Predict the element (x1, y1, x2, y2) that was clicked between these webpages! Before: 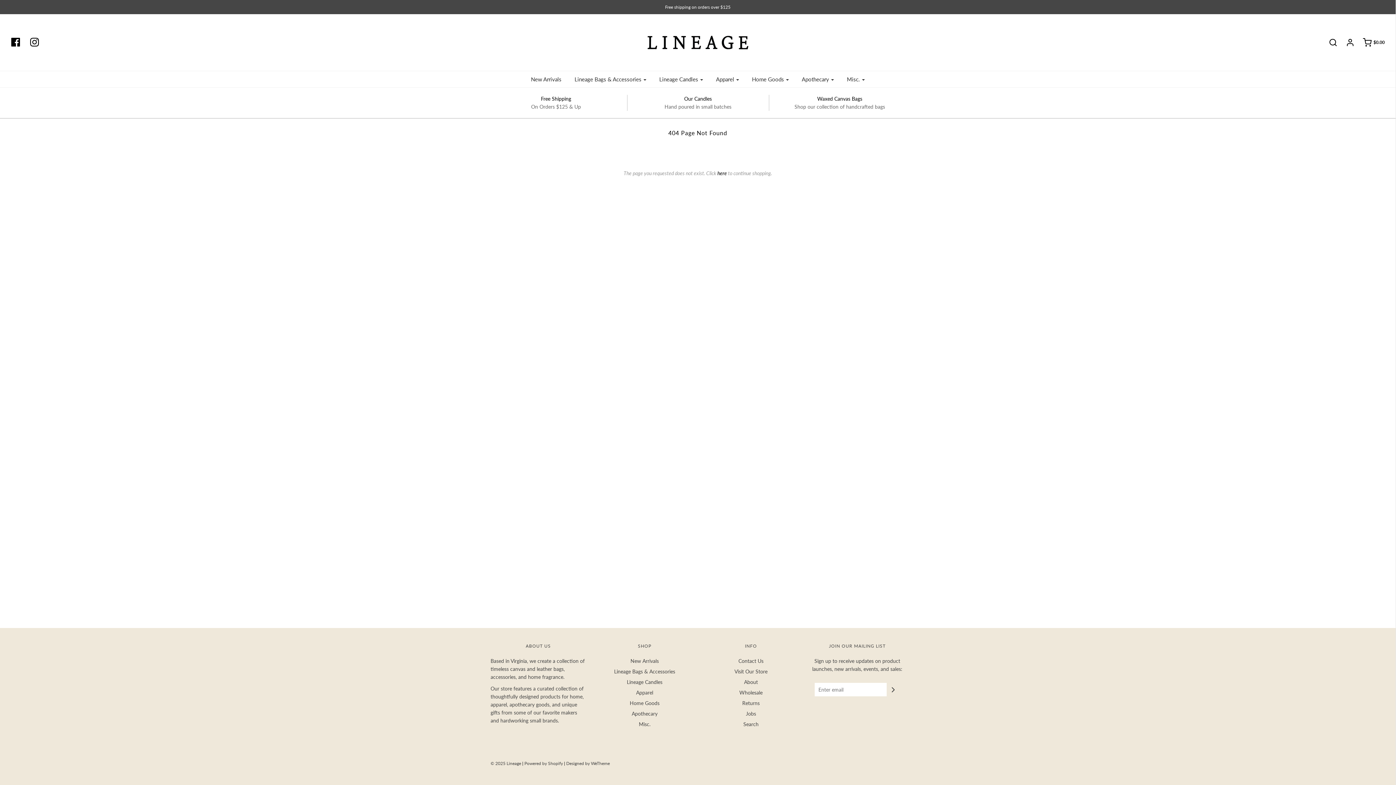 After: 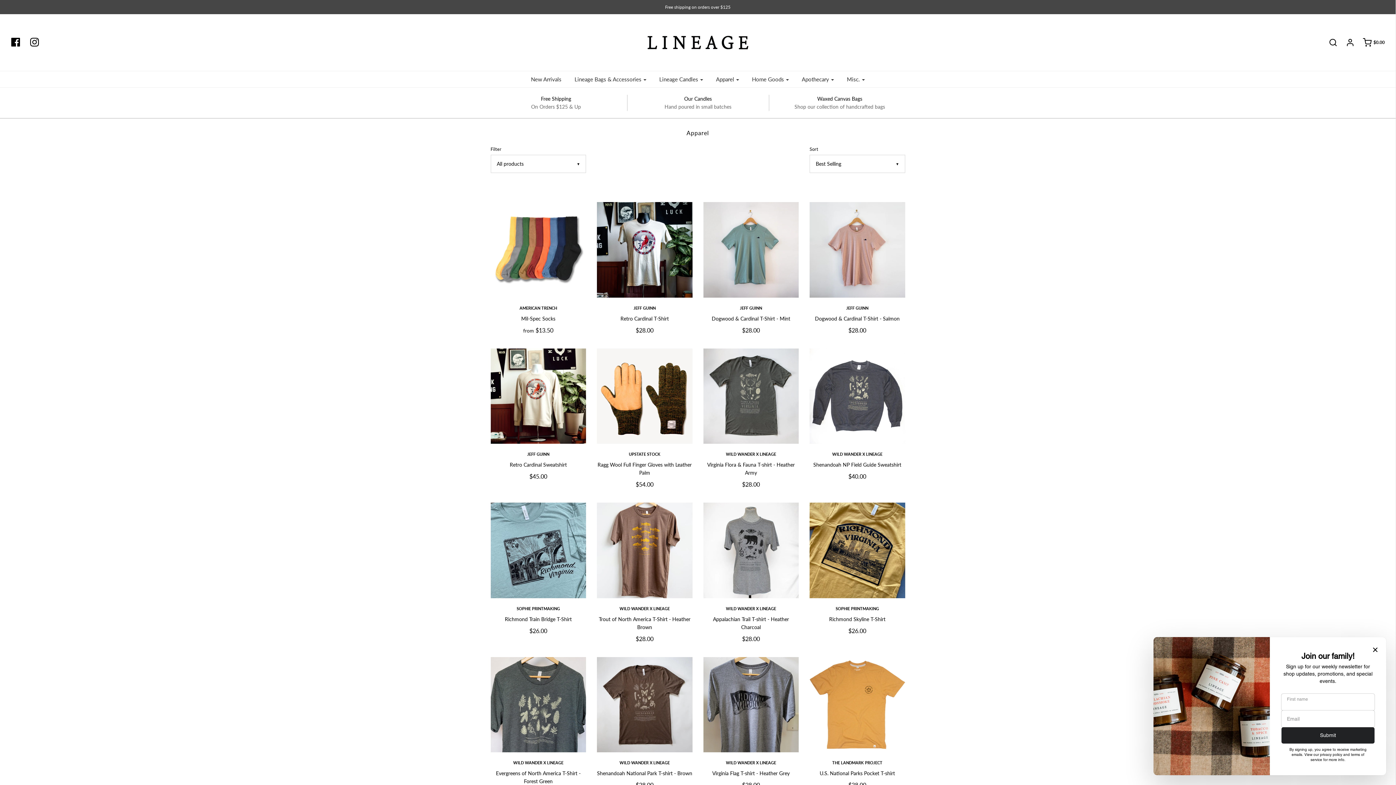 Action: bbox: (710, 71, 744, 87) label: Apparel